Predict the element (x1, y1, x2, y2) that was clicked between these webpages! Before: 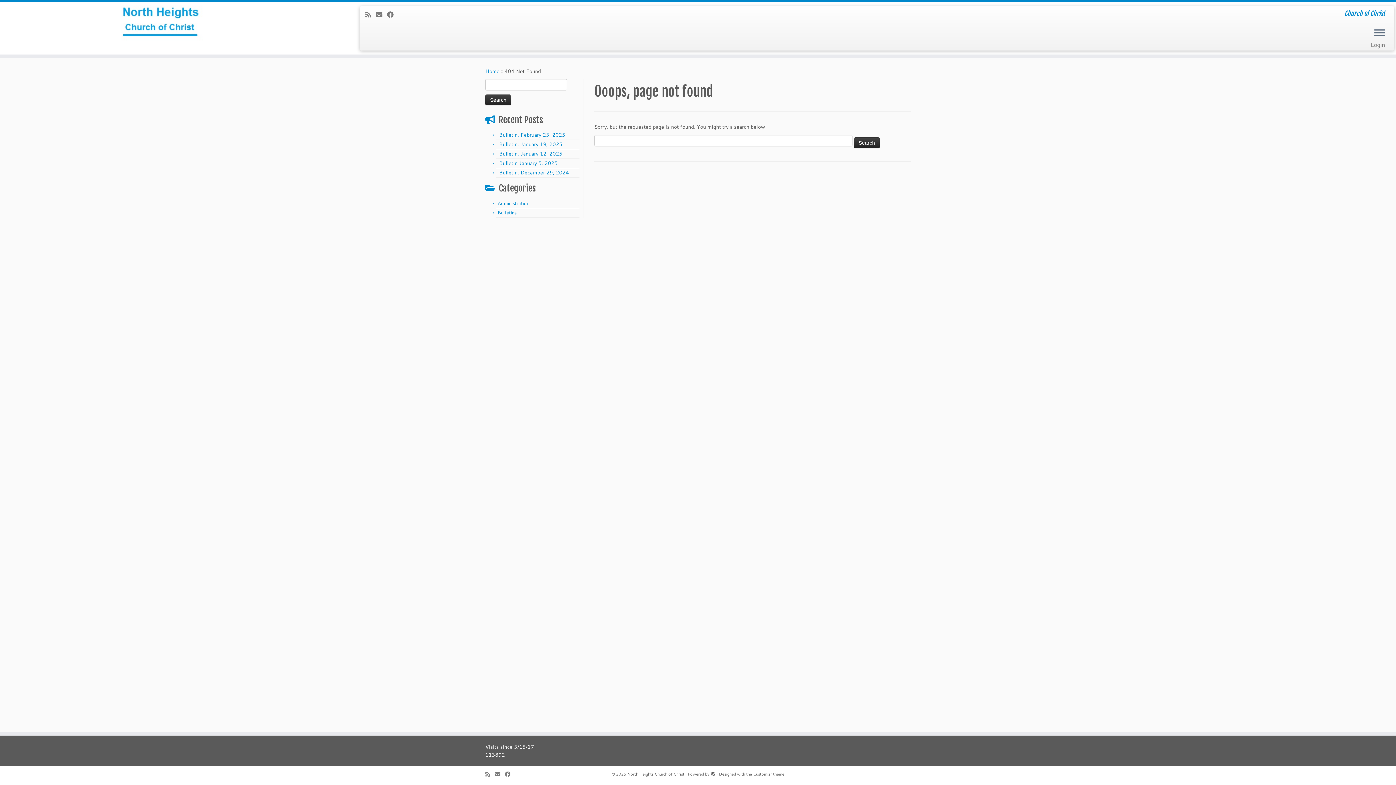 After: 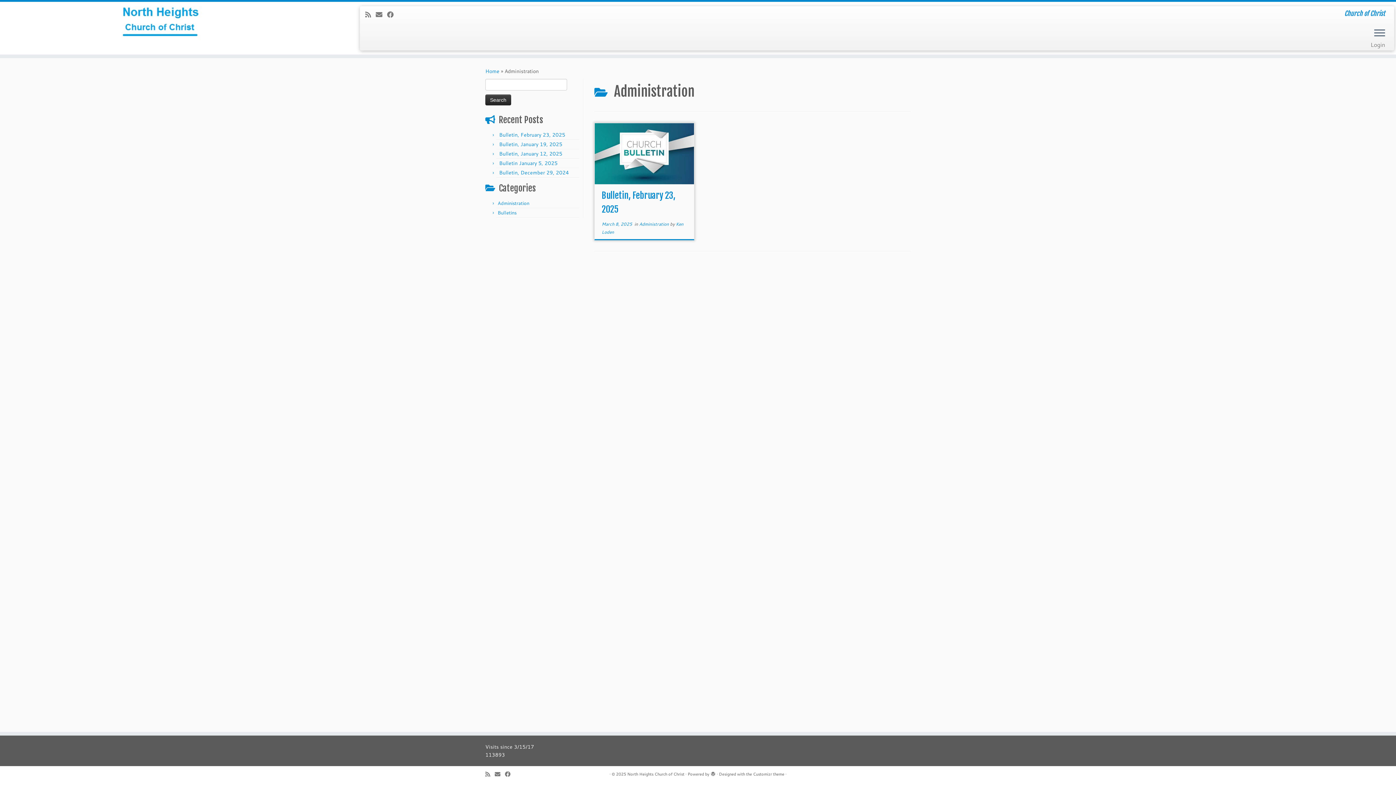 Action: label: Administration bbox: (497, 200, 529, 206)